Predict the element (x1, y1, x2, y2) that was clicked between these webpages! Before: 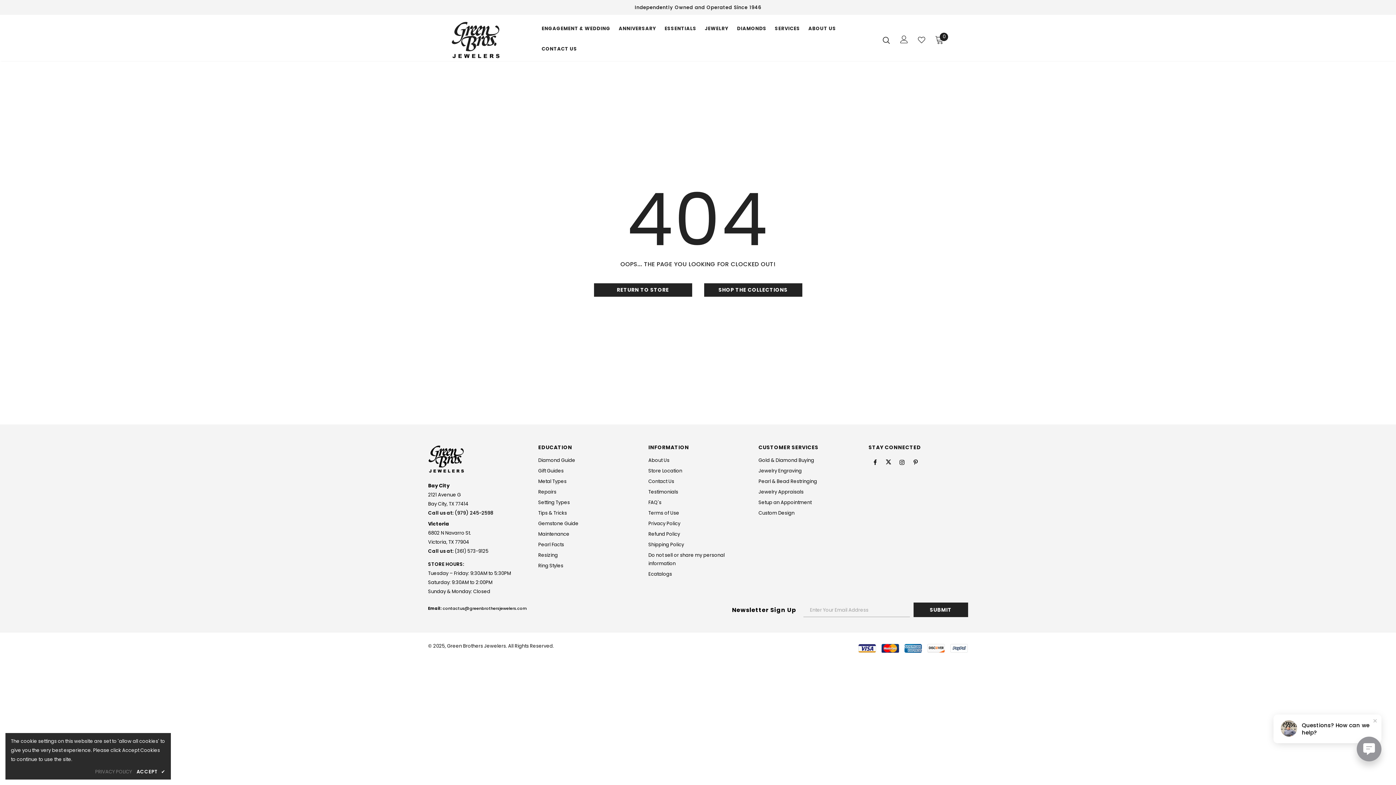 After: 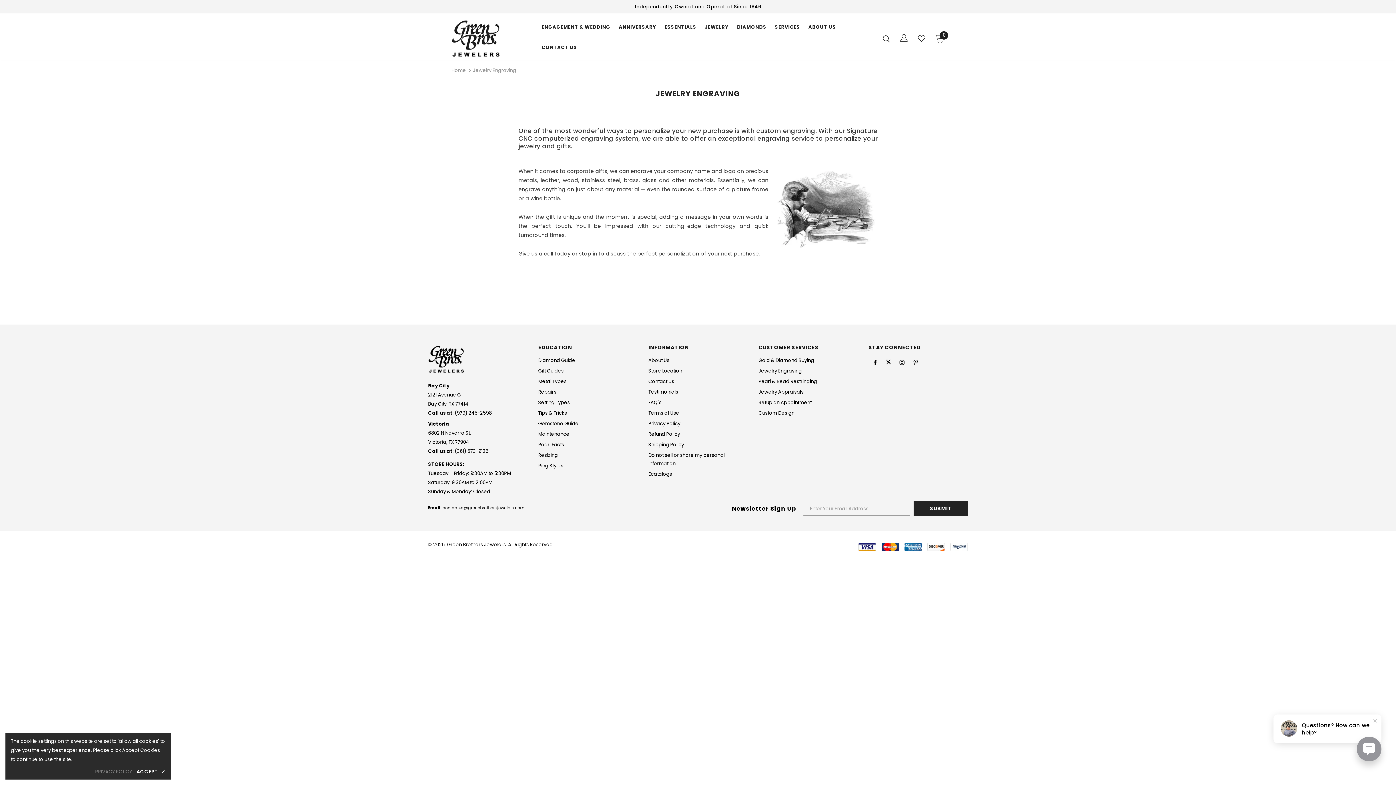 Action: bbox: (758, 465, 801, 476) label: Jewelry Engraving